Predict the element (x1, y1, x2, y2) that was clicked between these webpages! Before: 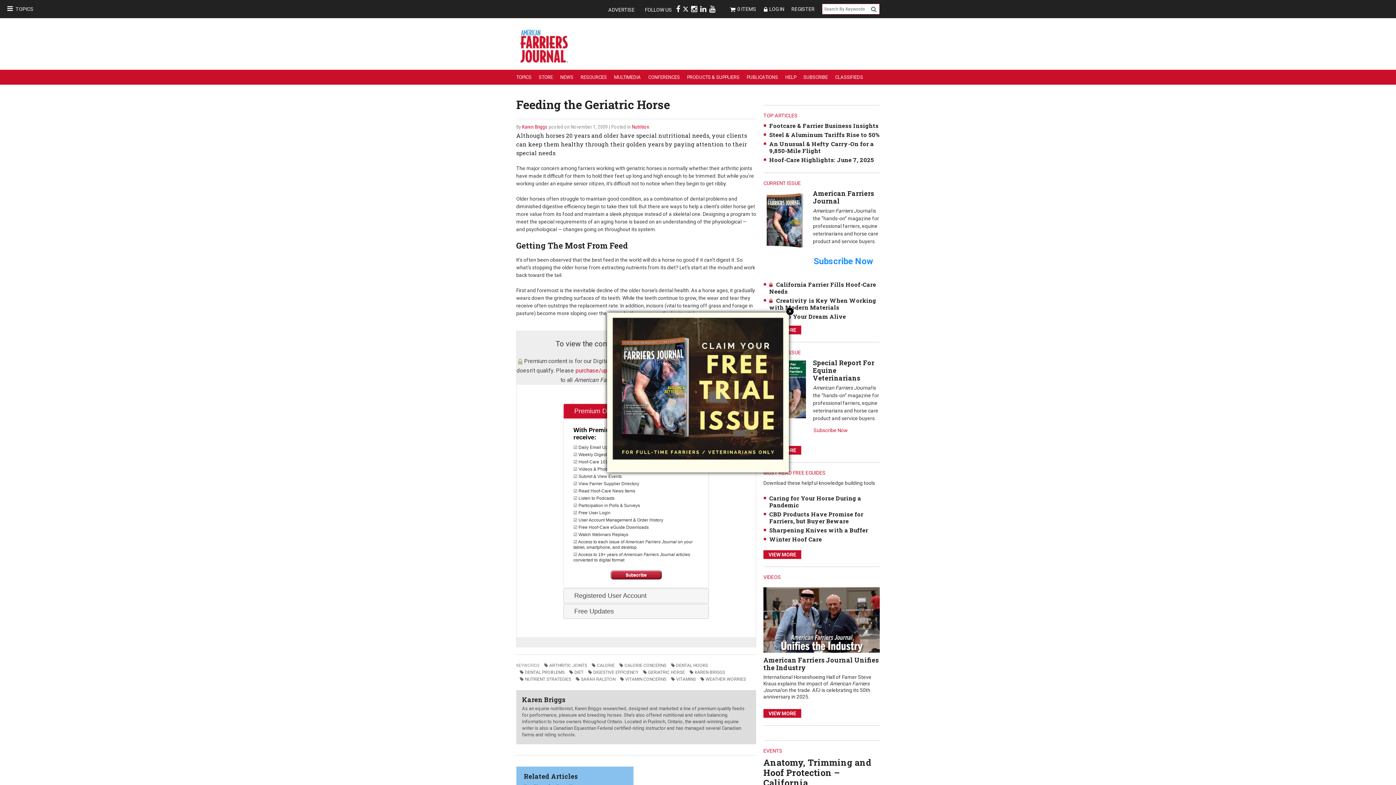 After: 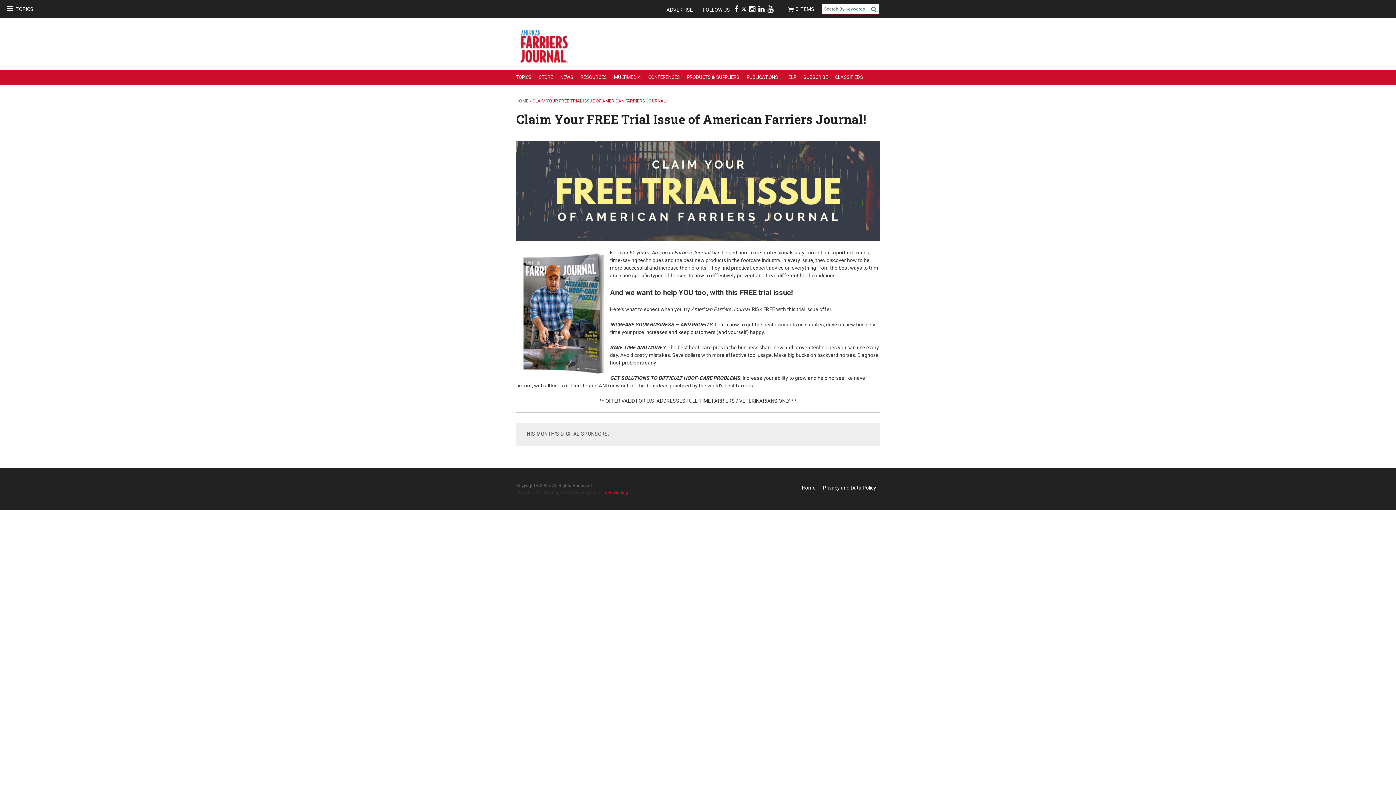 Action: bbox: (607, 385, 788, 391)